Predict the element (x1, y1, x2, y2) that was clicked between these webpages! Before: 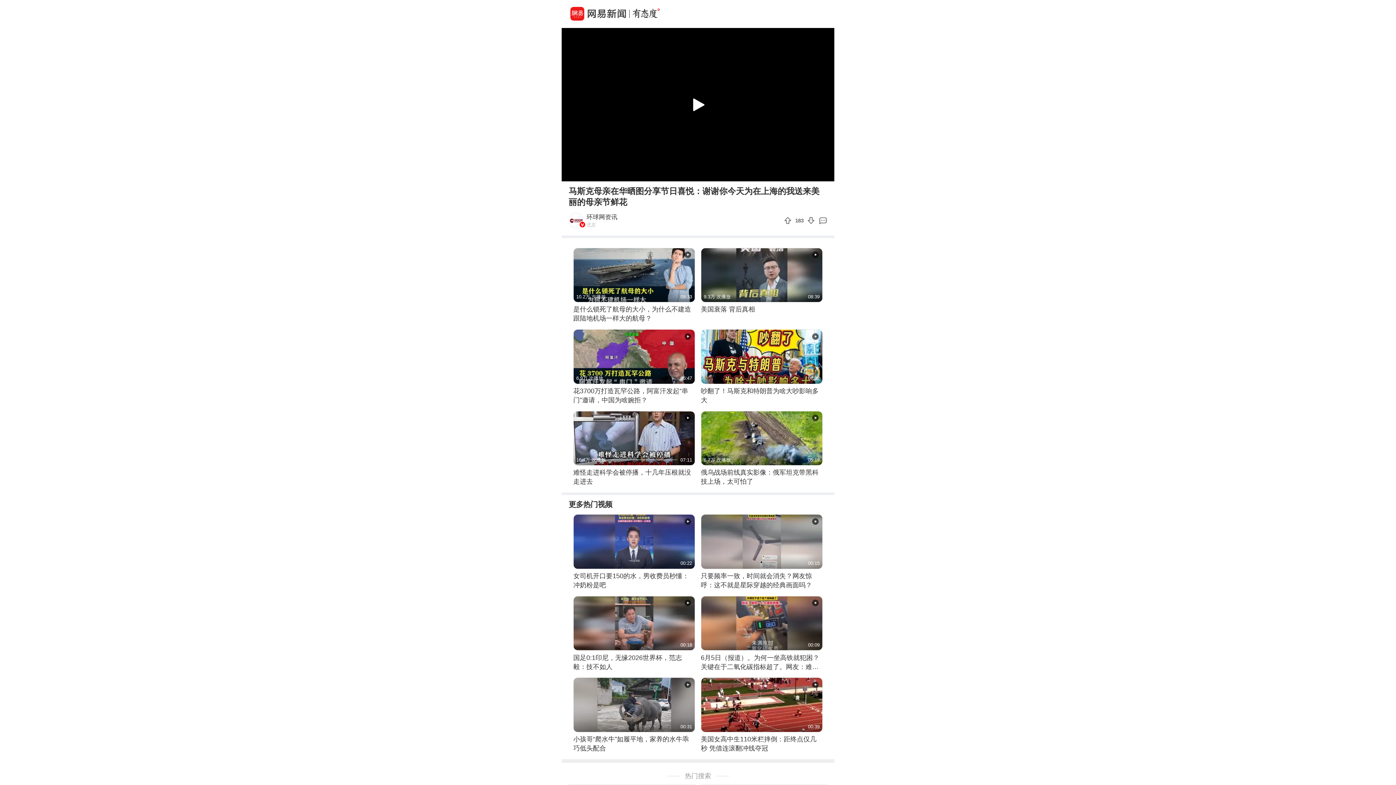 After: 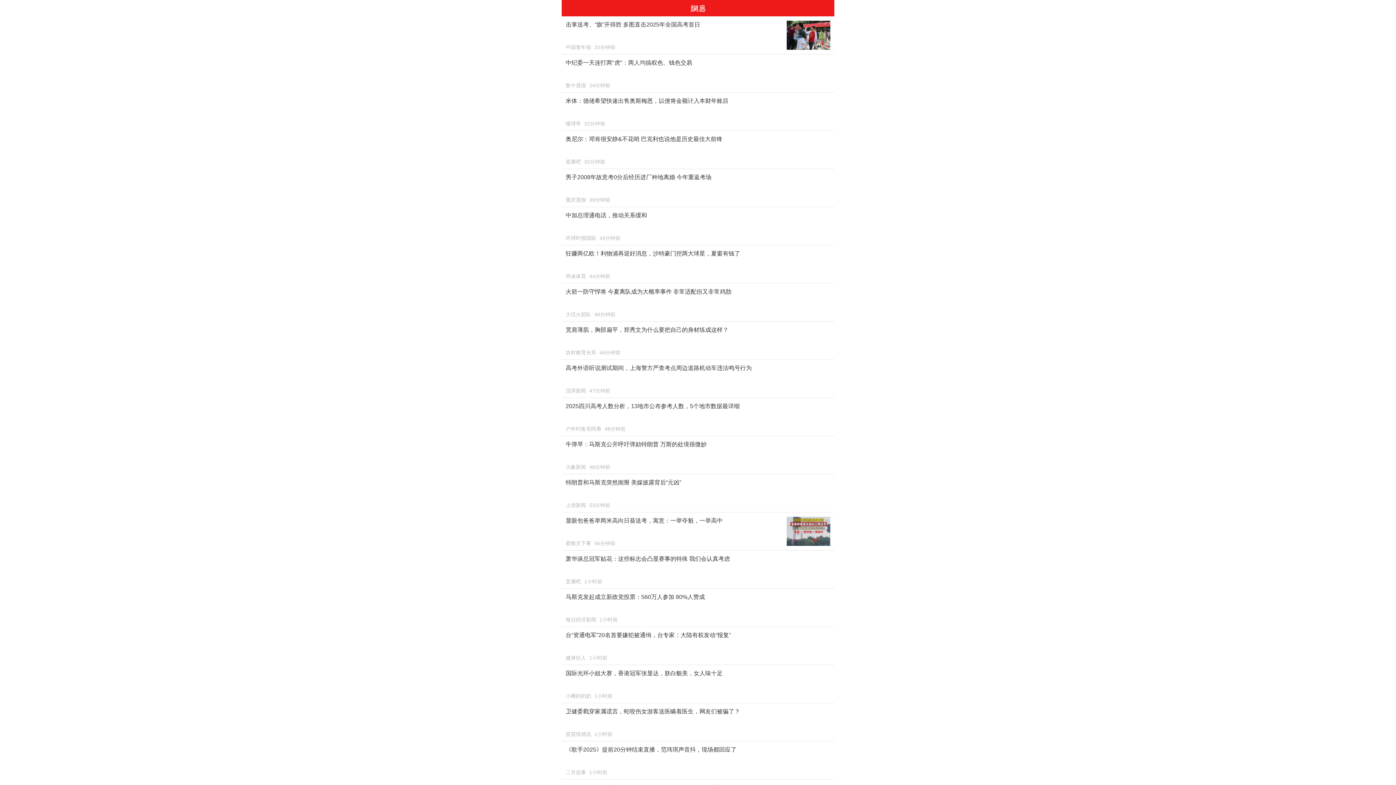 Action: bbox: (685, 771, 711, 780) label: 热门搜索